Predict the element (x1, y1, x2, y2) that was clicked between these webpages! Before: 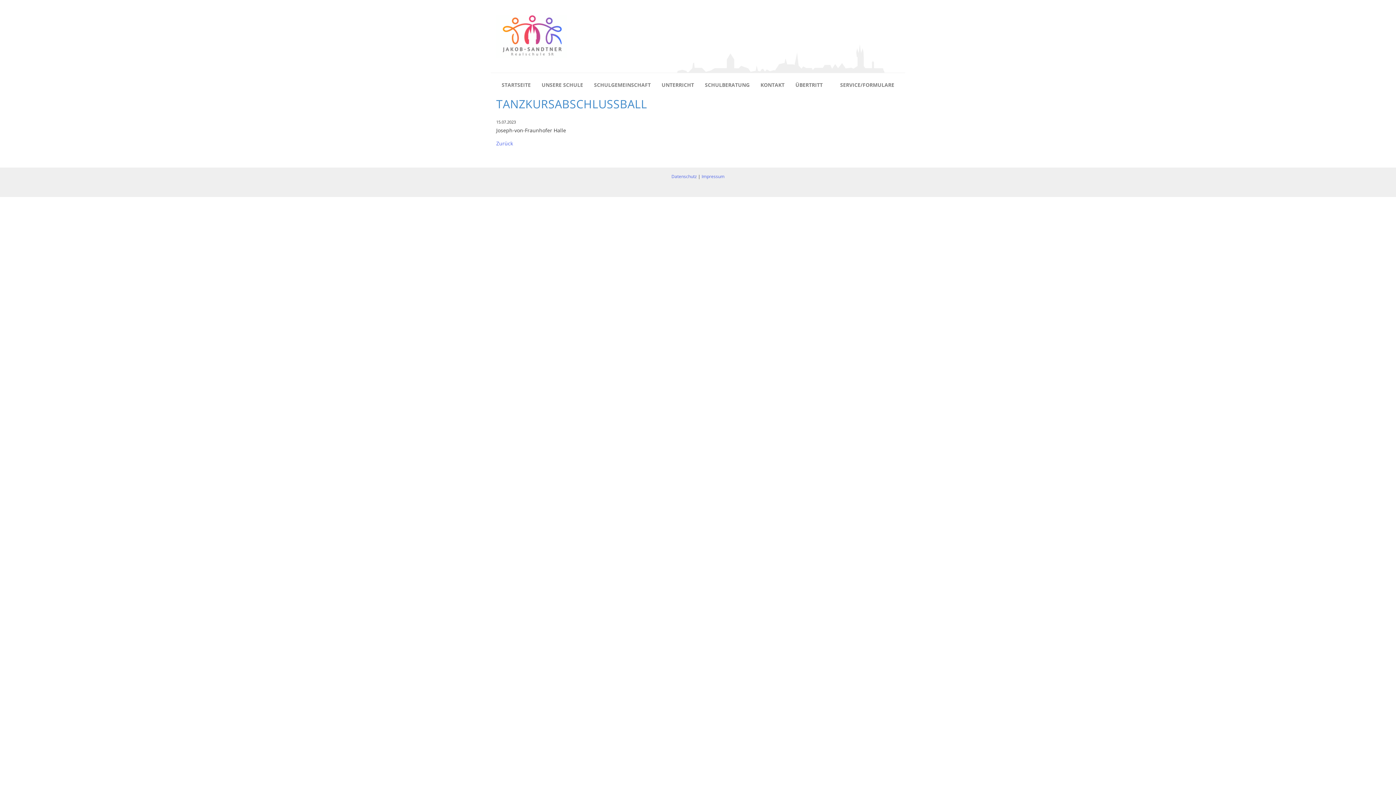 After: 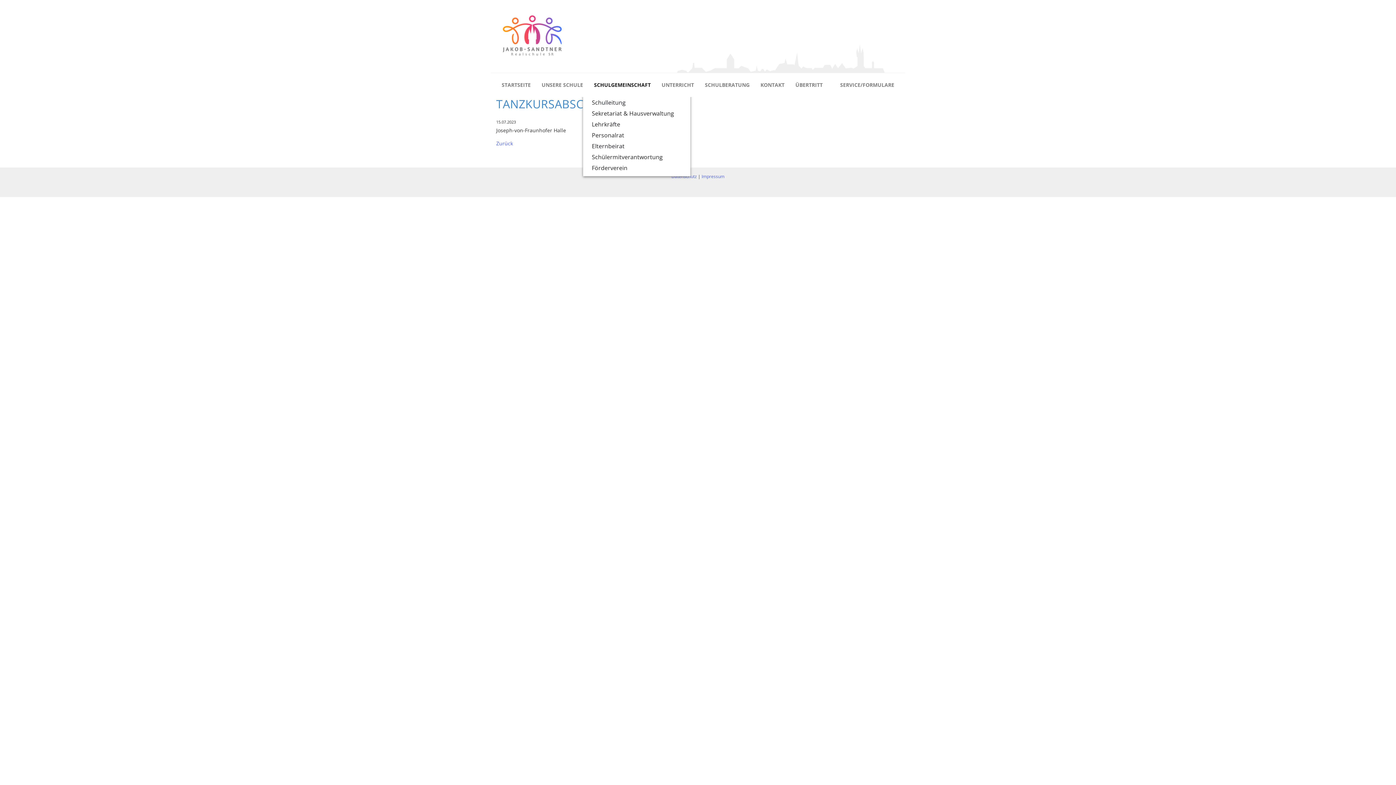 Action: bbox: (588, 76, 656, 94) label: SCHULGEMEINSCHAFT